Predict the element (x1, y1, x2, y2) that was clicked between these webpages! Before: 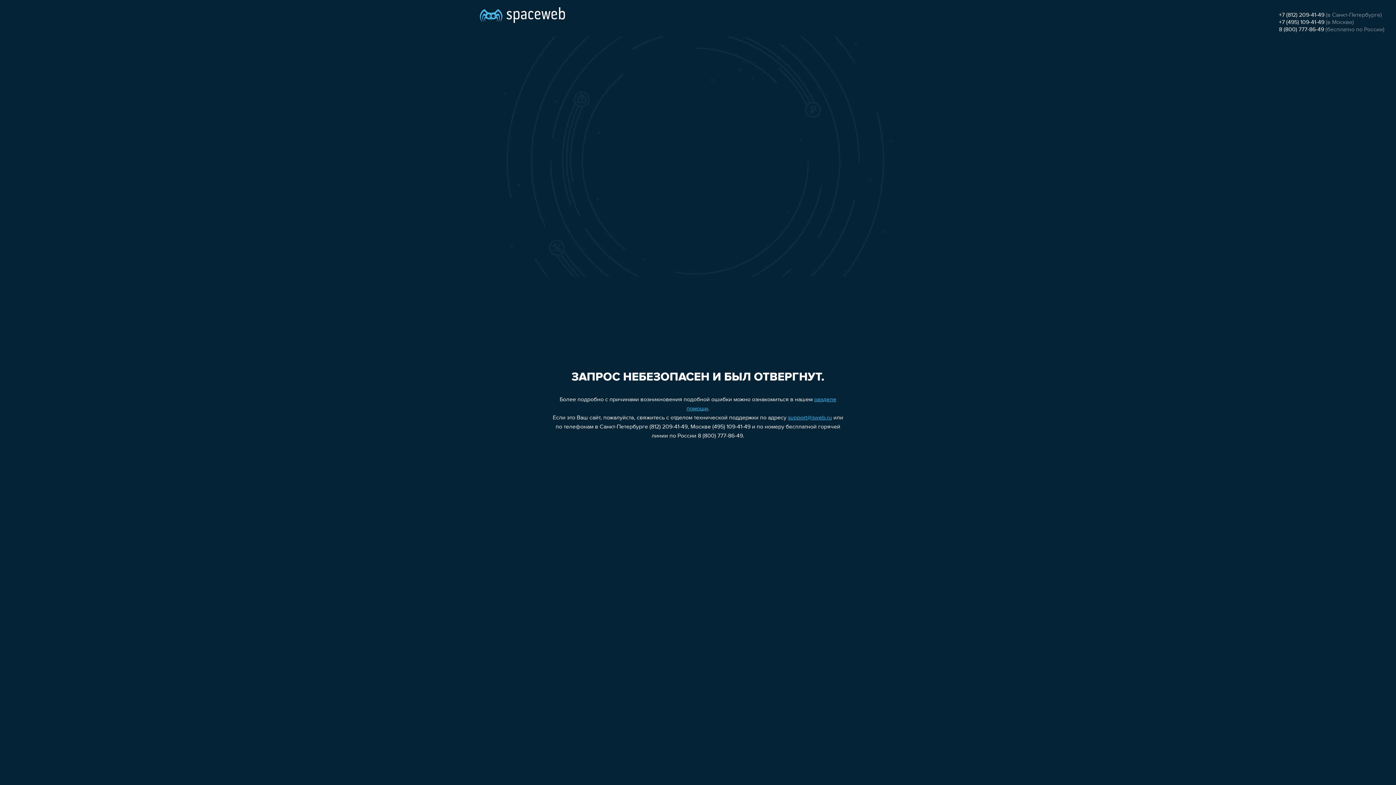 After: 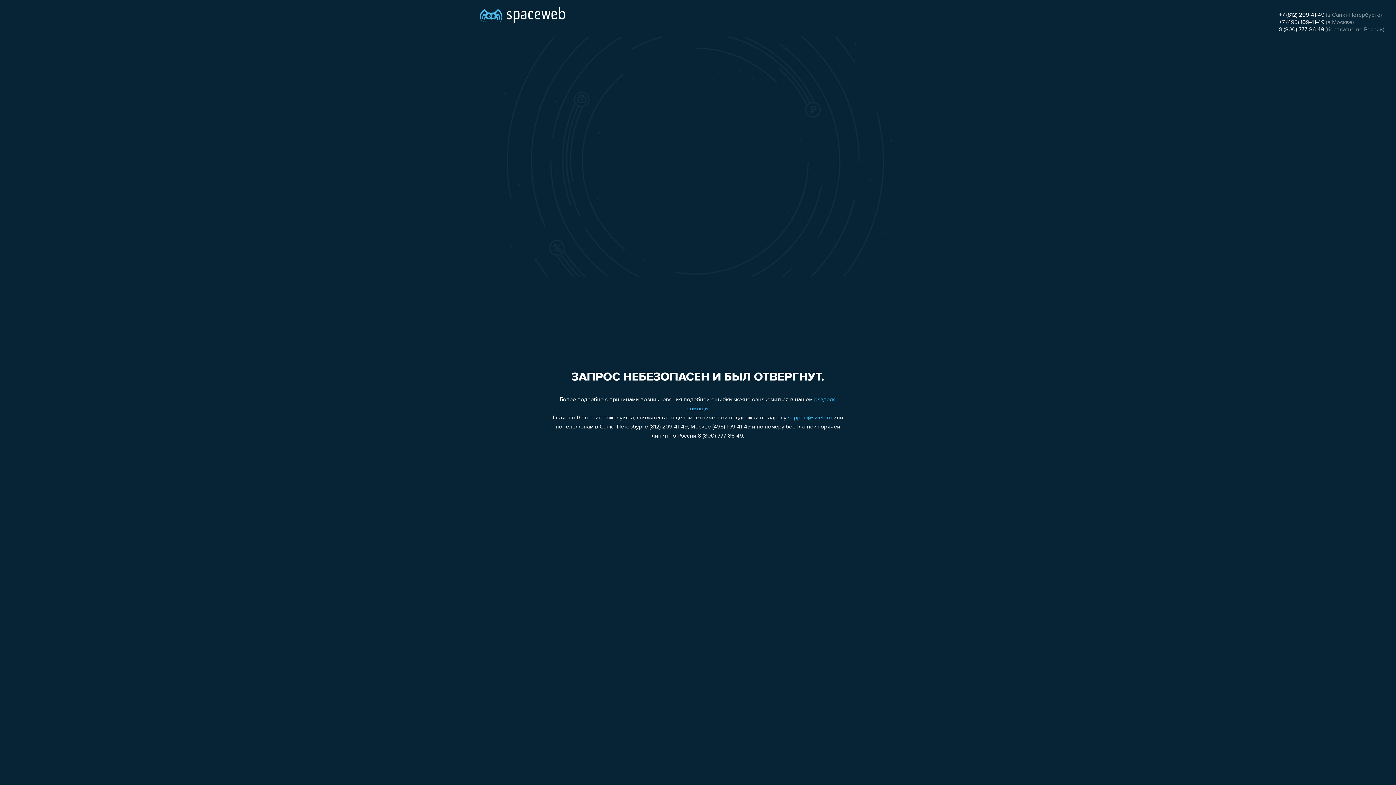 Action: bbox: (788, 415, 832, 421) label: support@sweb.ru